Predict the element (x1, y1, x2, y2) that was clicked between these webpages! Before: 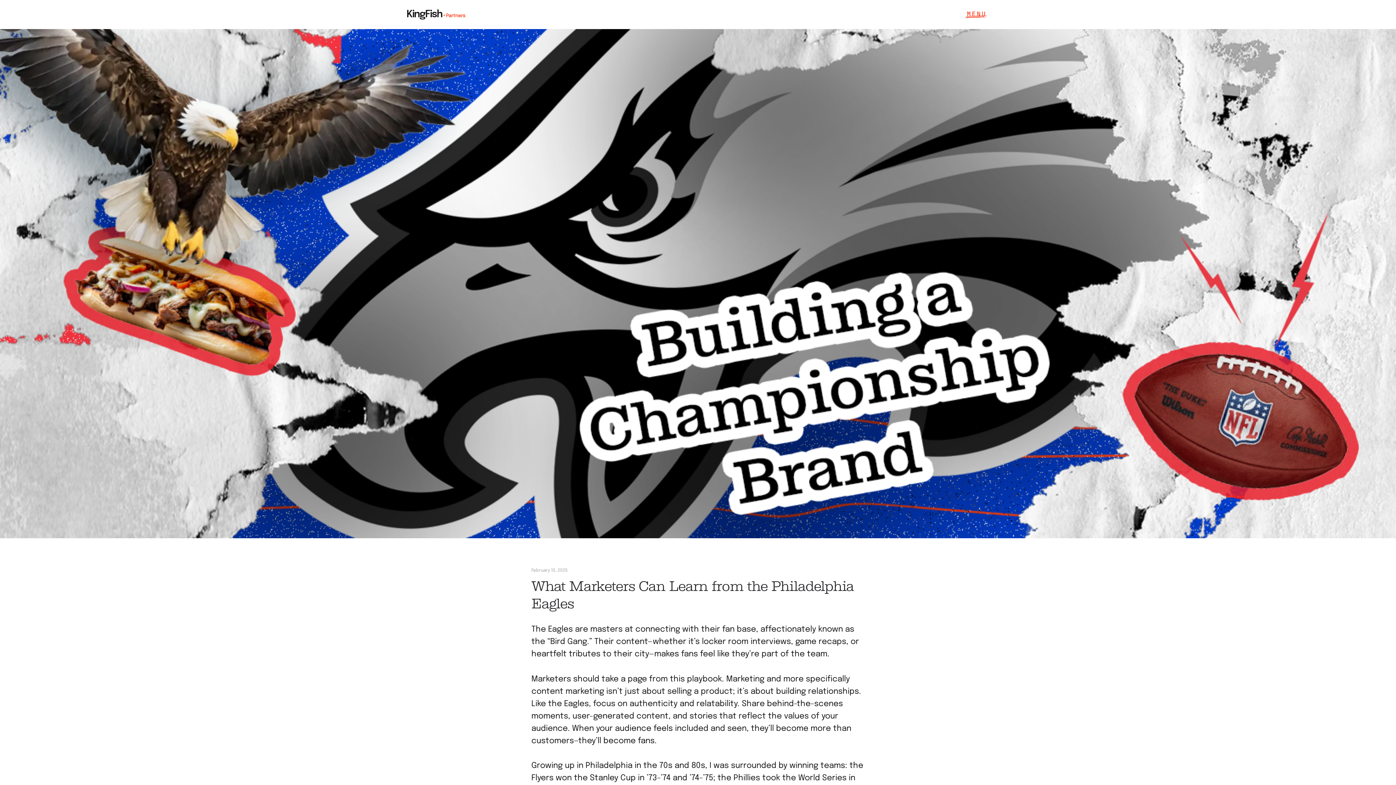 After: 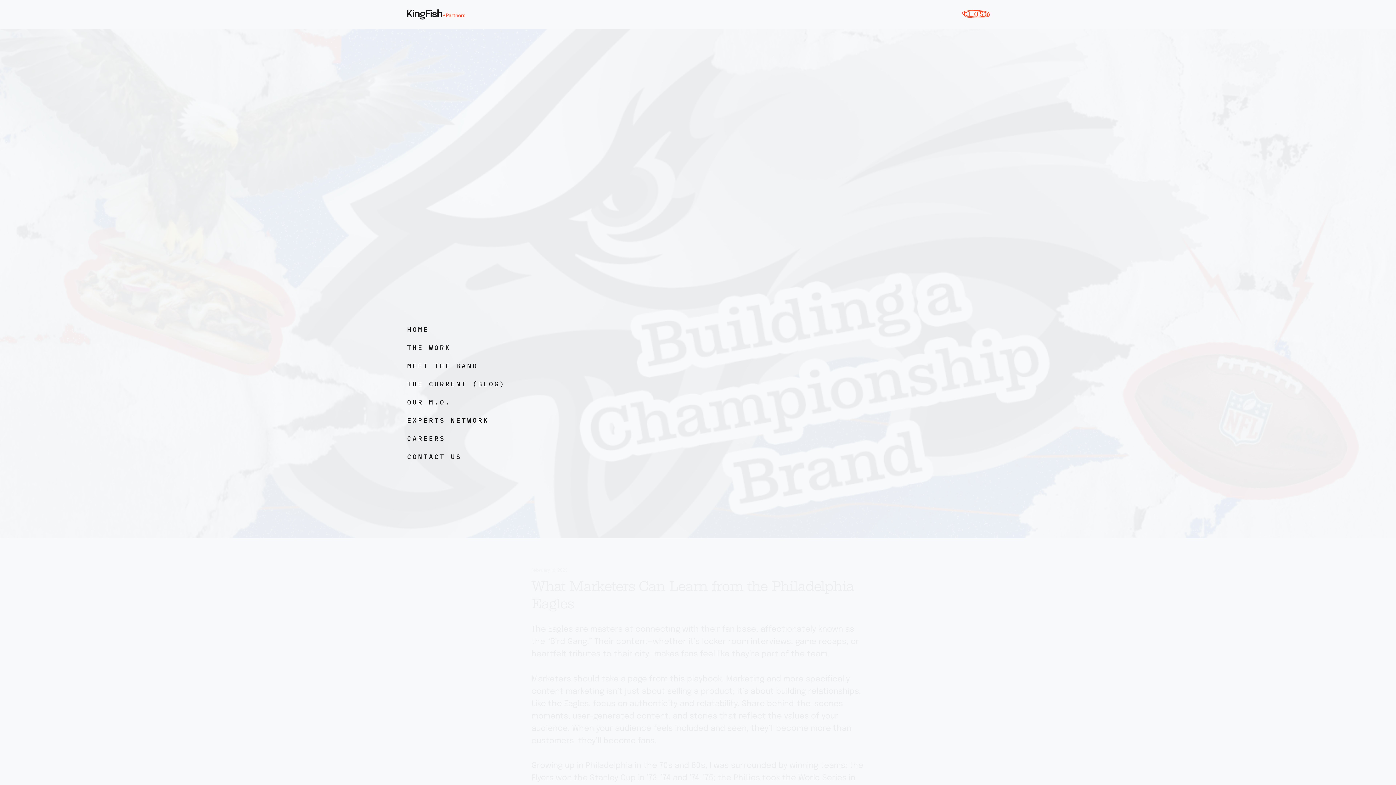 Action: bbox: (963, 9, 989, 19)